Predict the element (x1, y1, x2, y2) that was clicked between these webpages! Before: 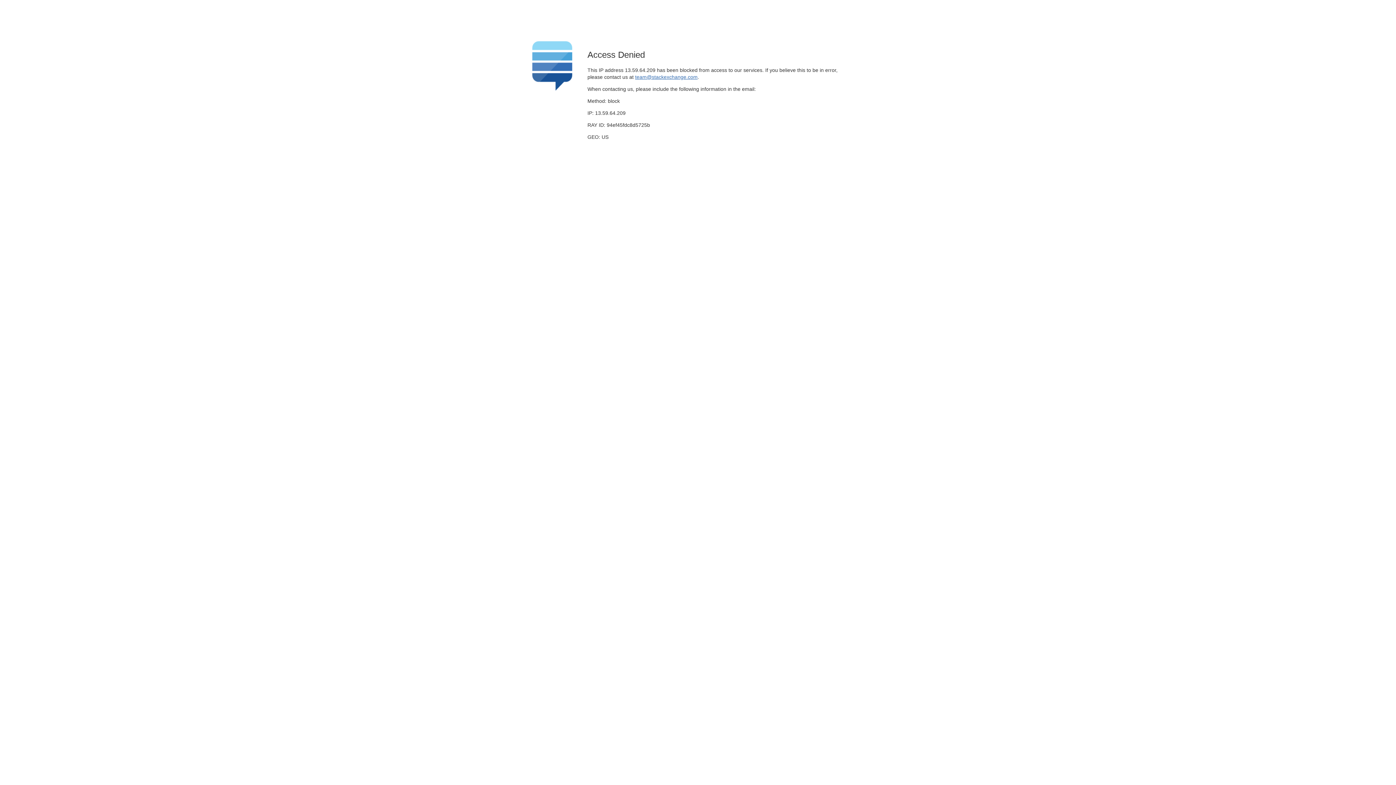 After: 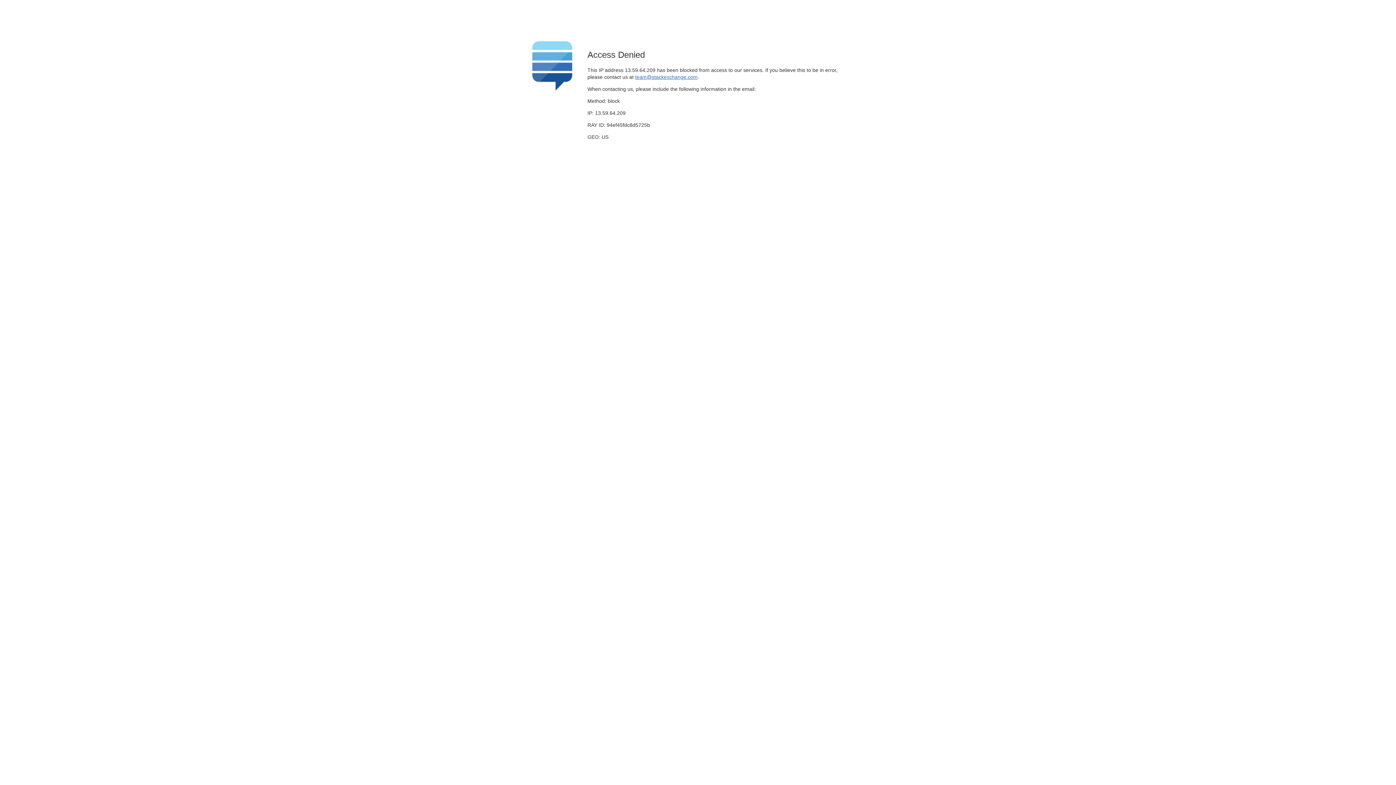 Action: label: team@stackexchange.com bbox: (635, 74, 697, 79)